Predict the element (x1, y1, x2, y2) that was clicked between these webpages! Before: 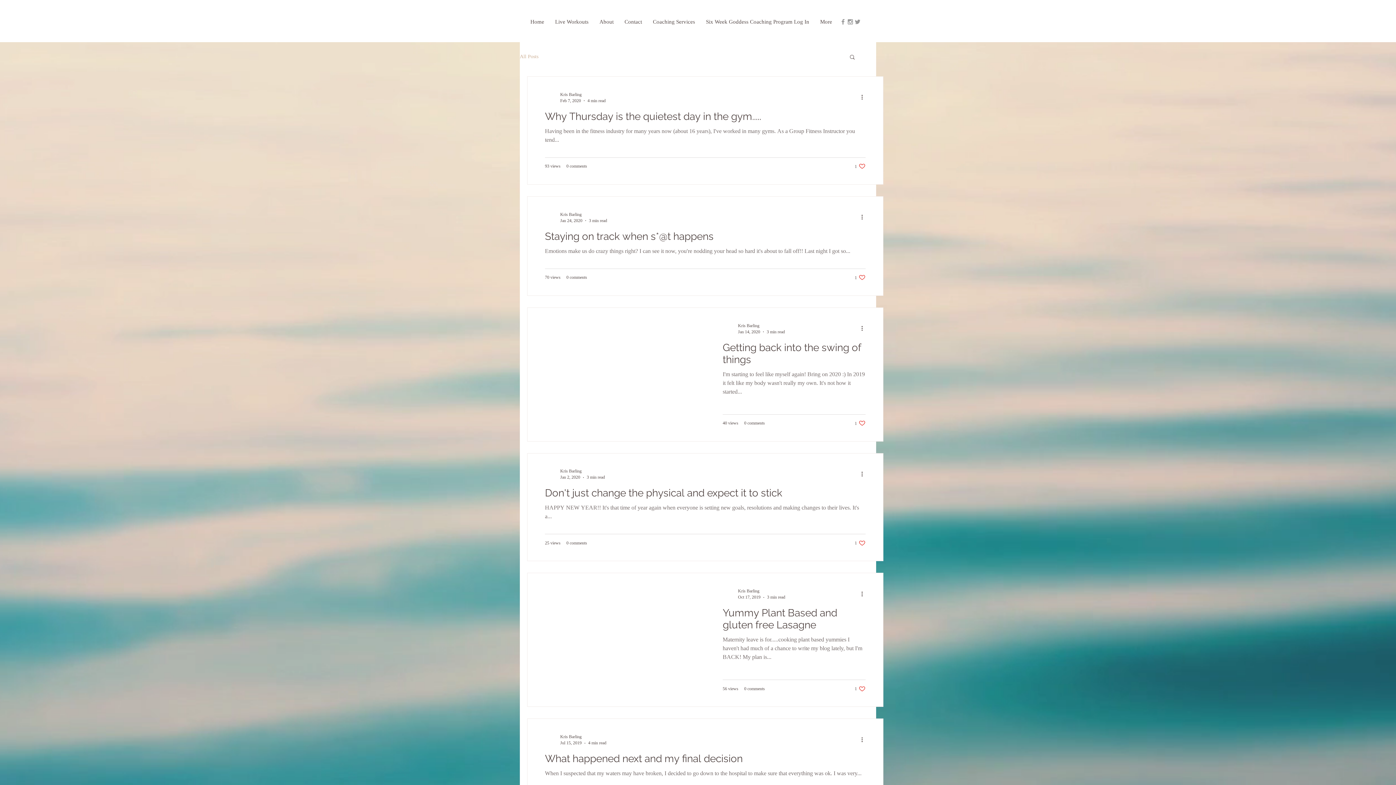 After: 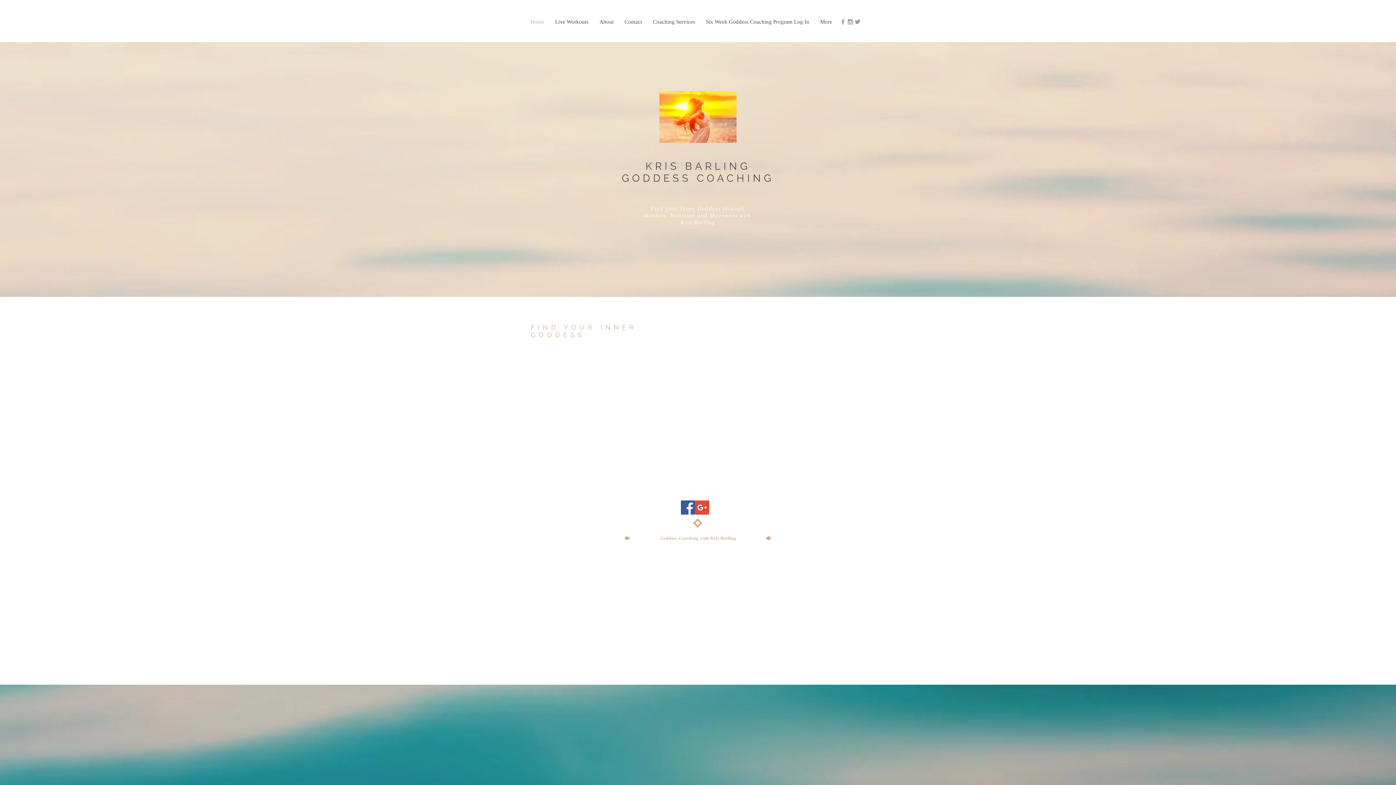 Action: bbox: (526, 12, 551, 31) label: Home